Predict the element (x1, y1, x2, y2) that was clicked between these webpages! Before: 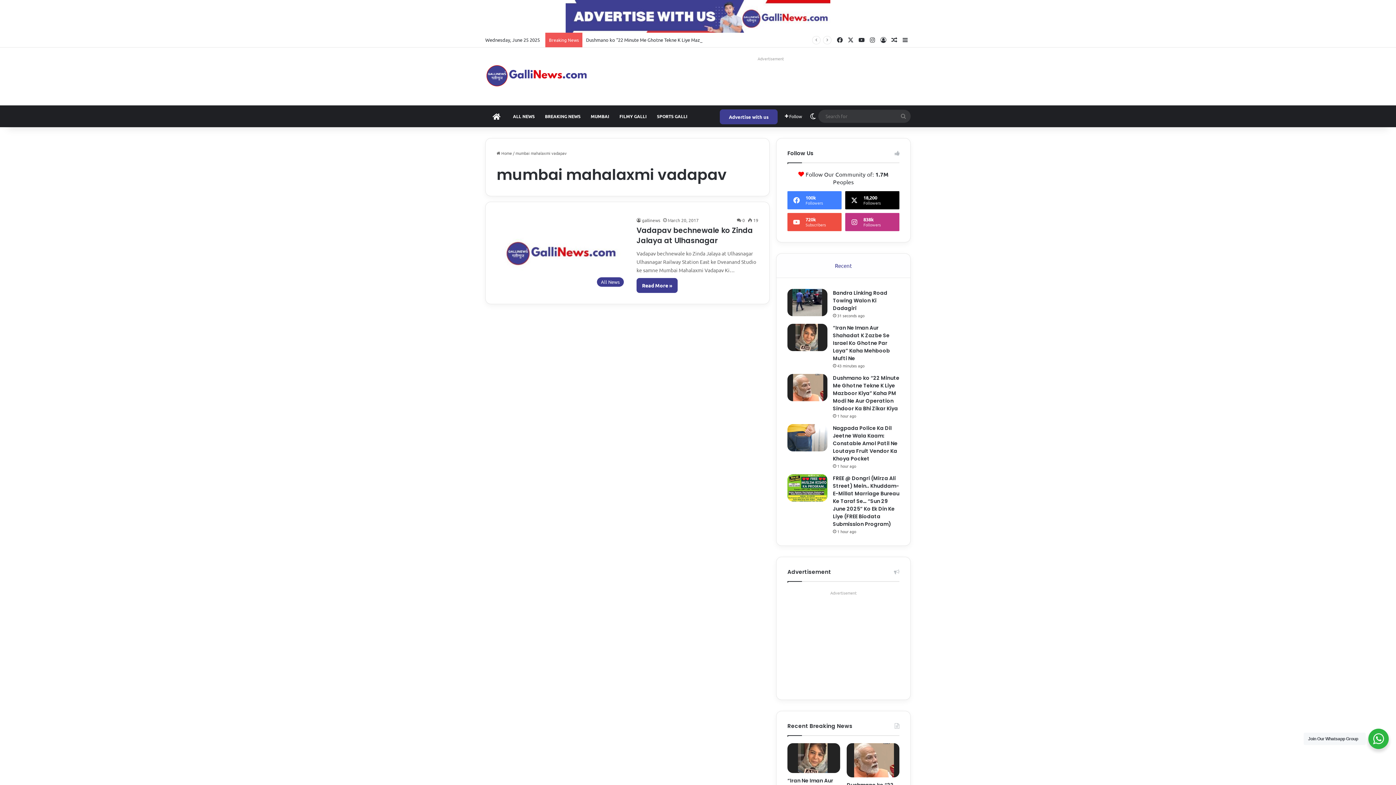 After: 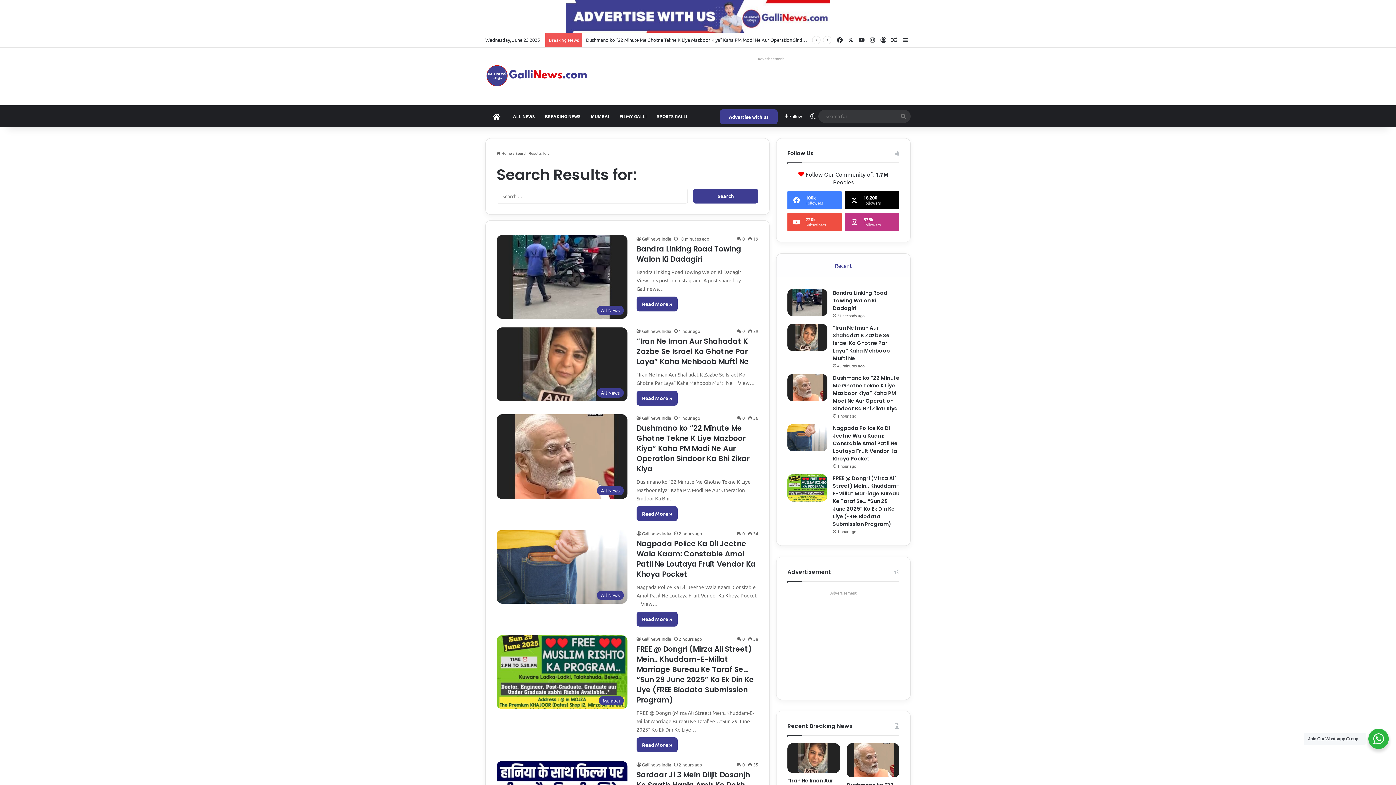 Action: bbox: (896, 109, 910, 122) label: Search for